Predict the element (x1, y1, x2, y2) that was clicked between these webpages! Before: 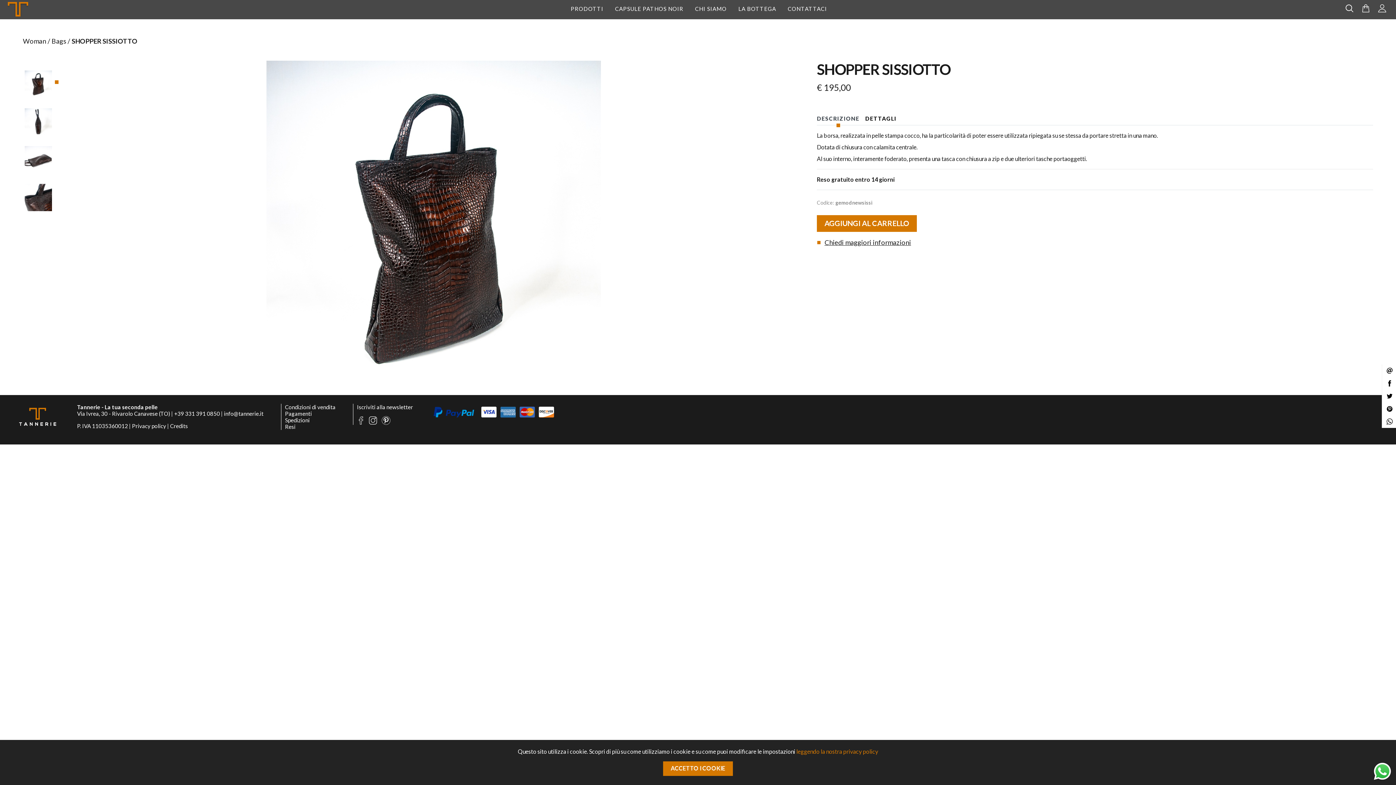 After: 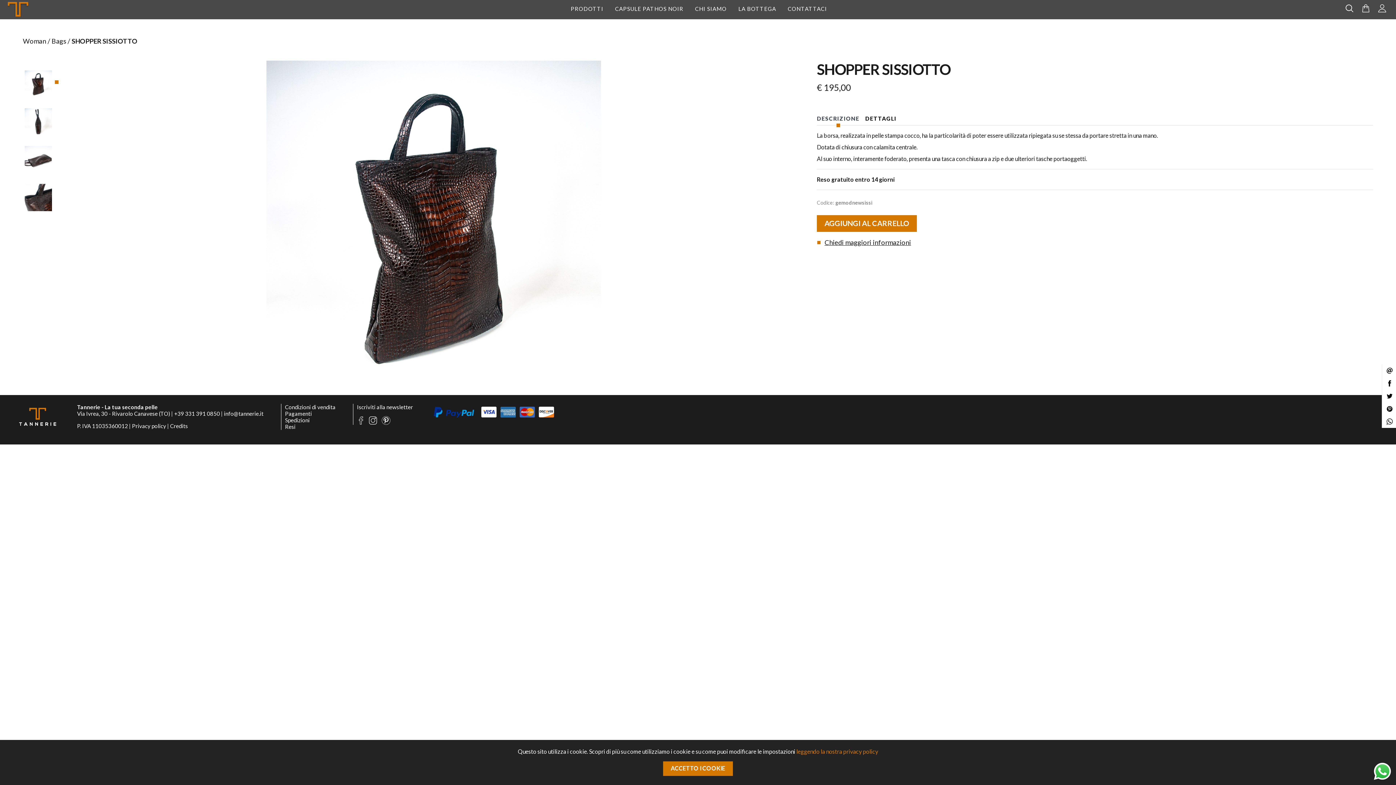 Action: bbox: (24, 70, 61, 97)